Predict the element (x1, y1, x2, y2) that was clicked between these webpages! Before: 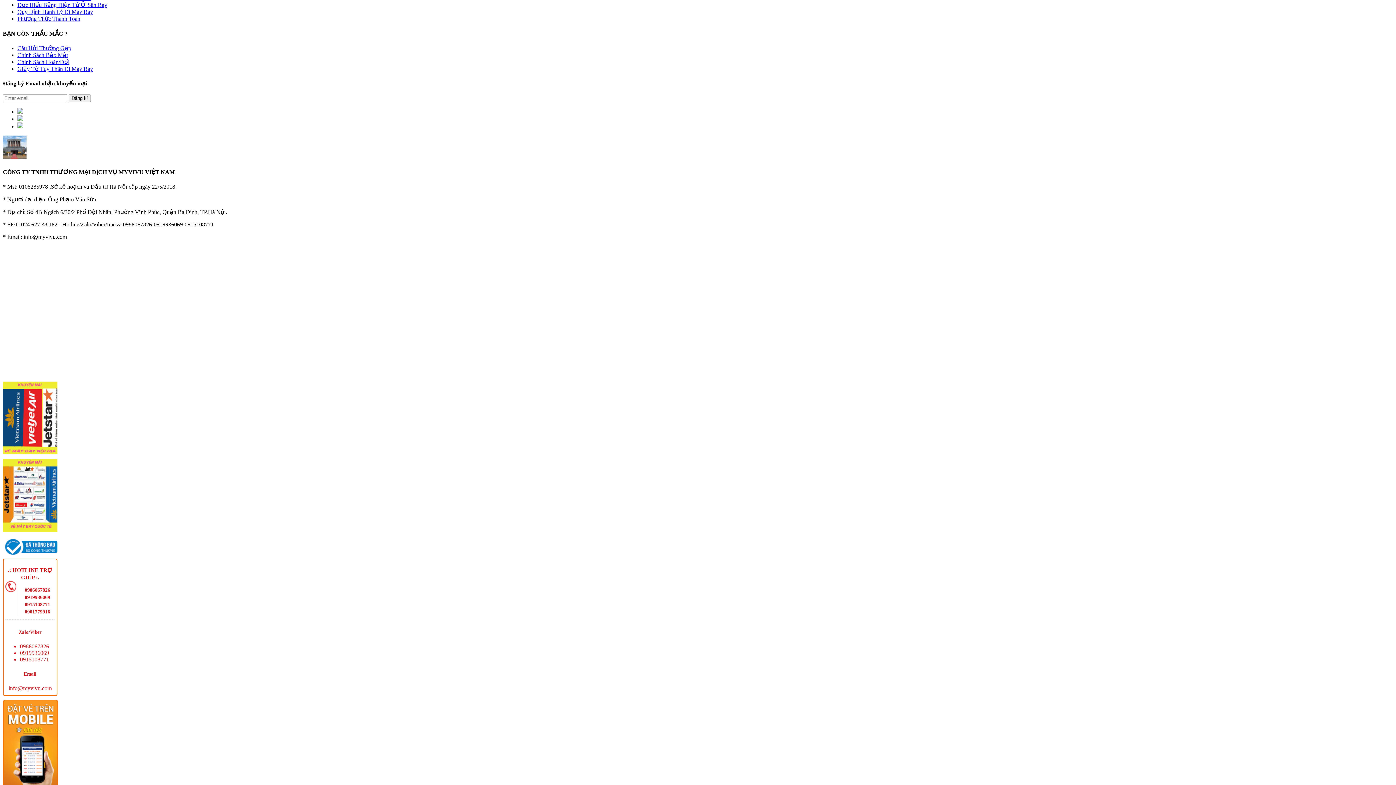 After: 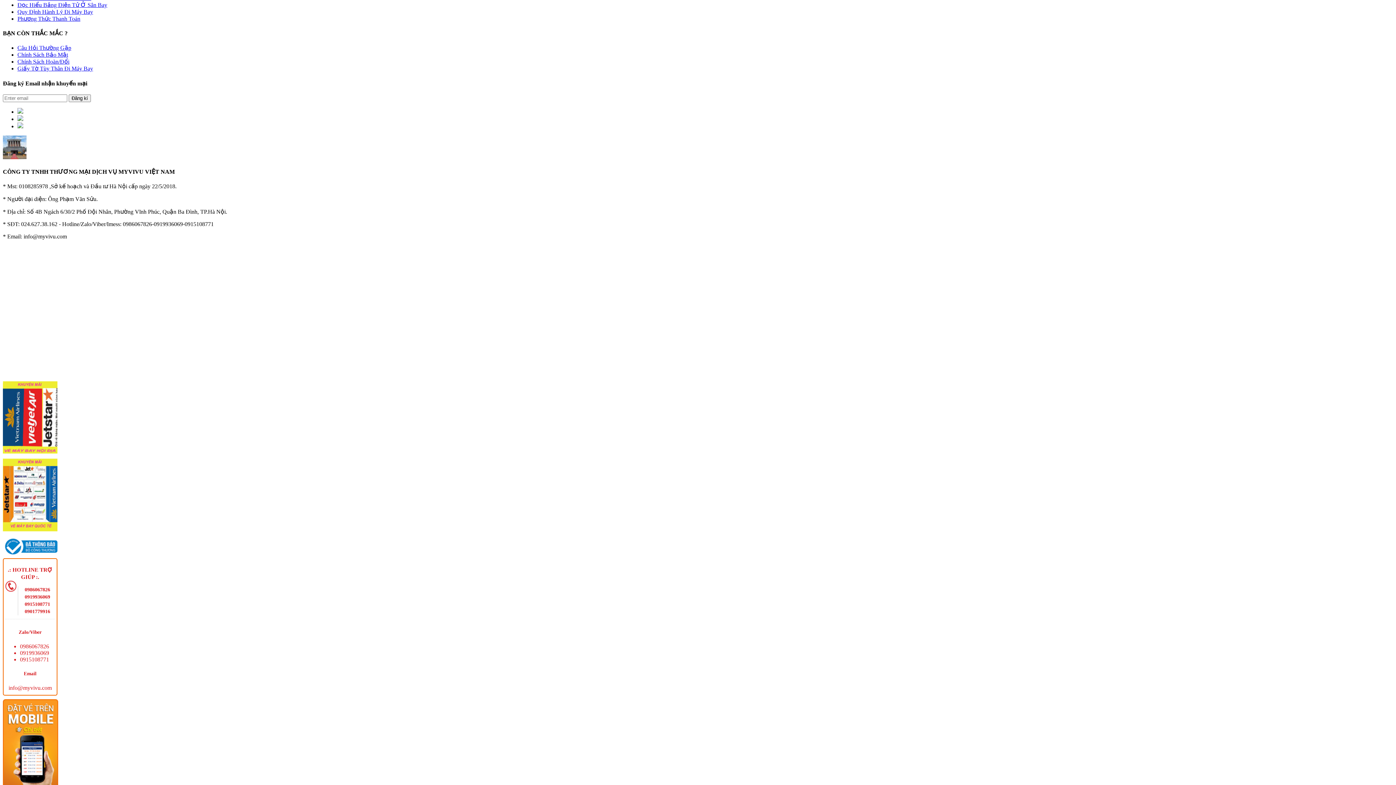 Action: label: Đăng kí bbox: (68, 94, 90, 102)